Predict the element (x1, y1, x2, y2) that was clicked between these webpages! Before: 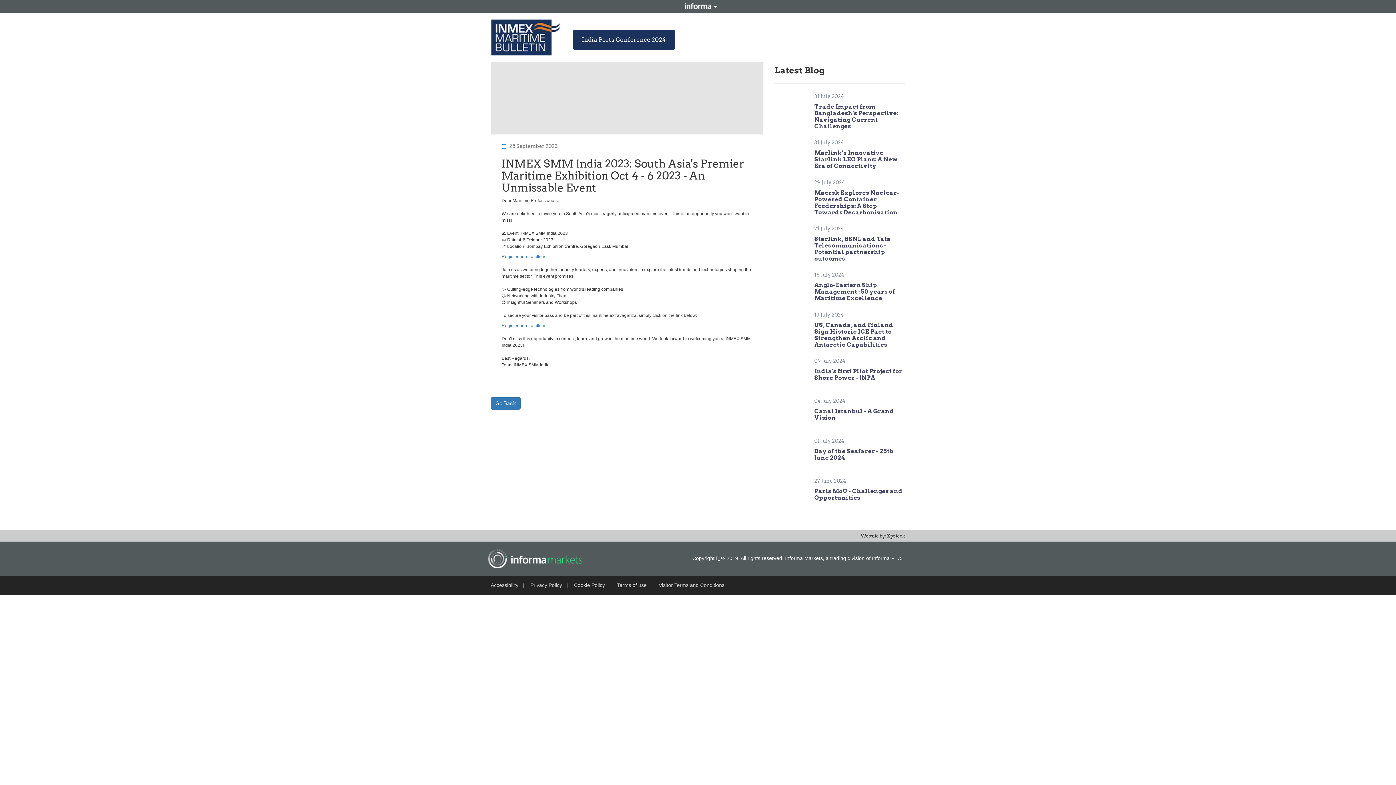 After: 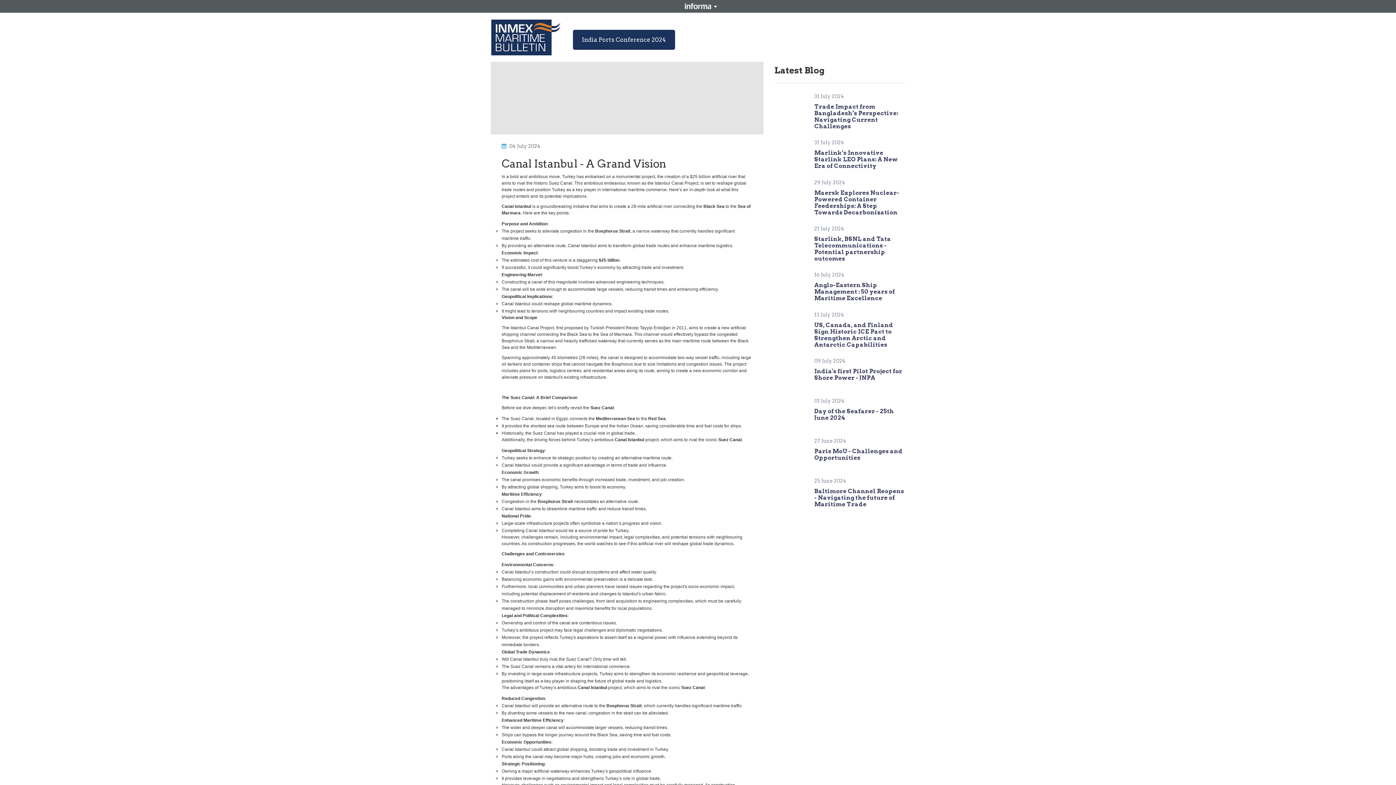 Action: bbox: (814, 407, 894, 421) label: Canal Istanbul - A Grand Vision